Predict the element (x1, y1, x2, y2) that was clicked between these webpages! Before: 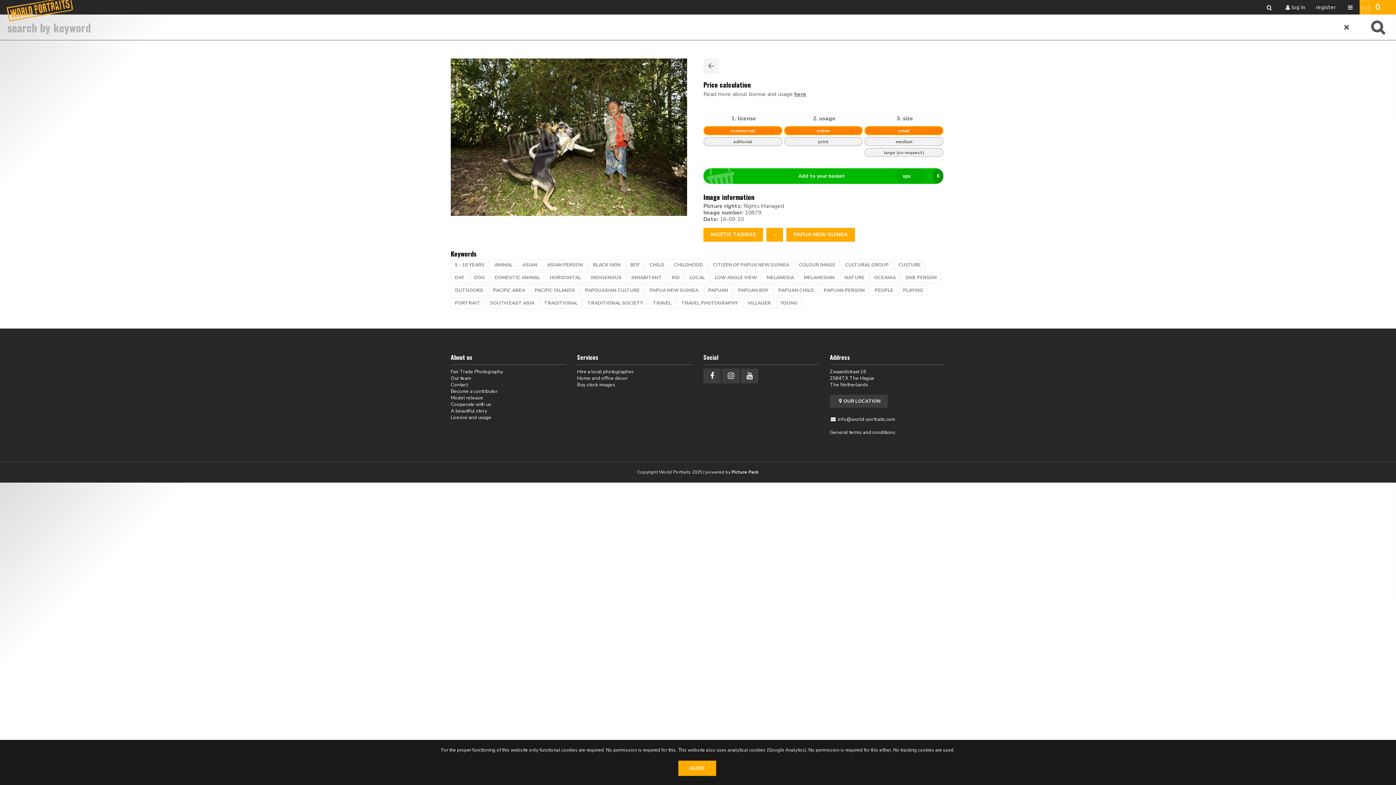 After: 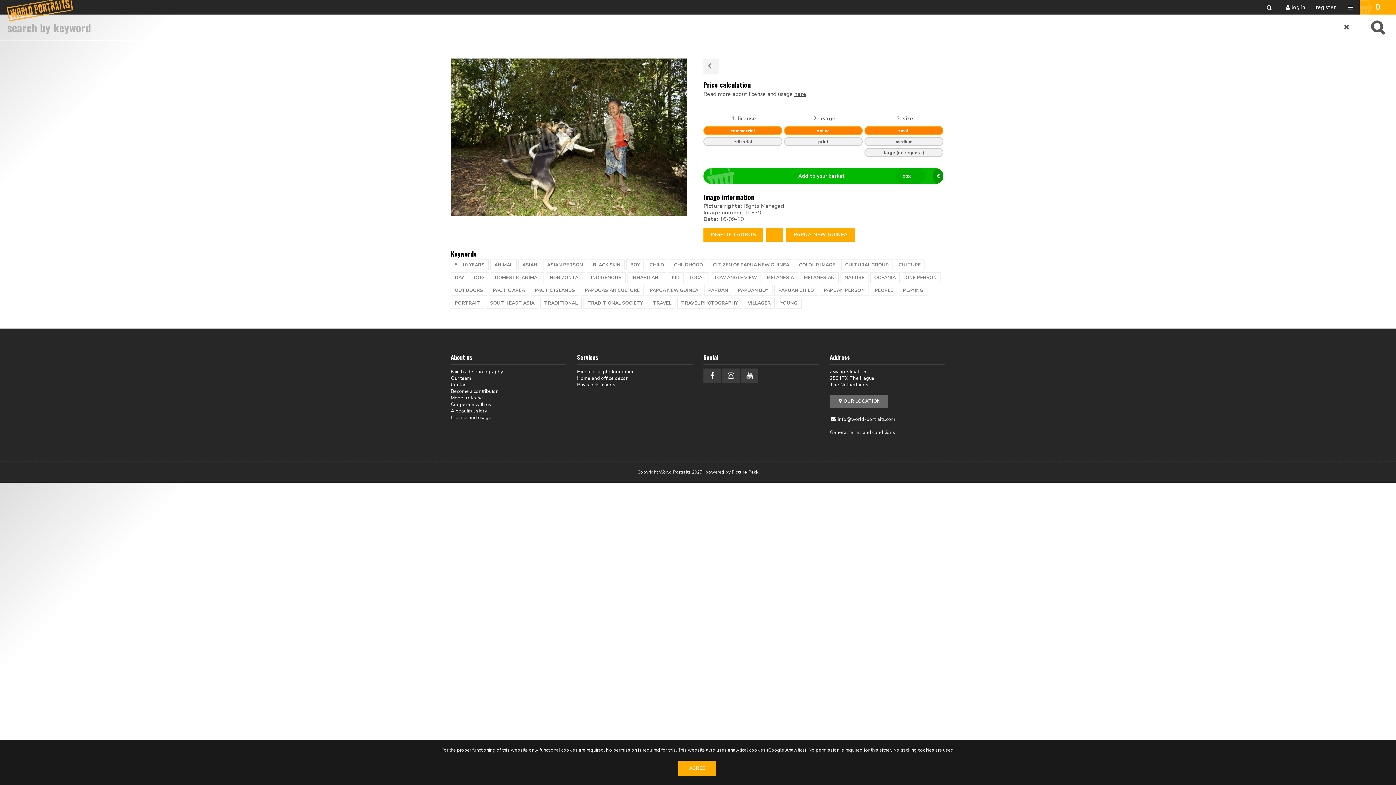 Action: label: OUR LOCATION bbox: (830, 394, 888, 408)